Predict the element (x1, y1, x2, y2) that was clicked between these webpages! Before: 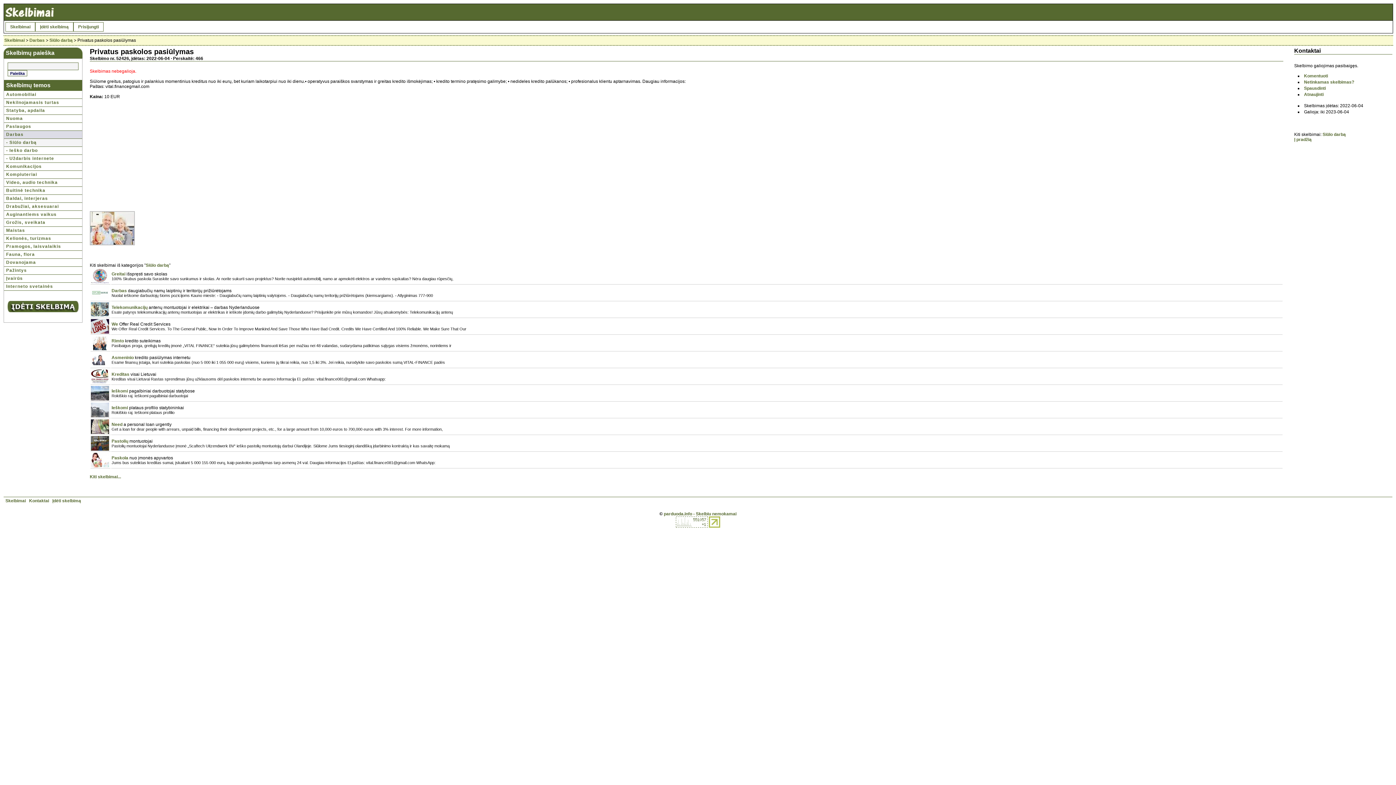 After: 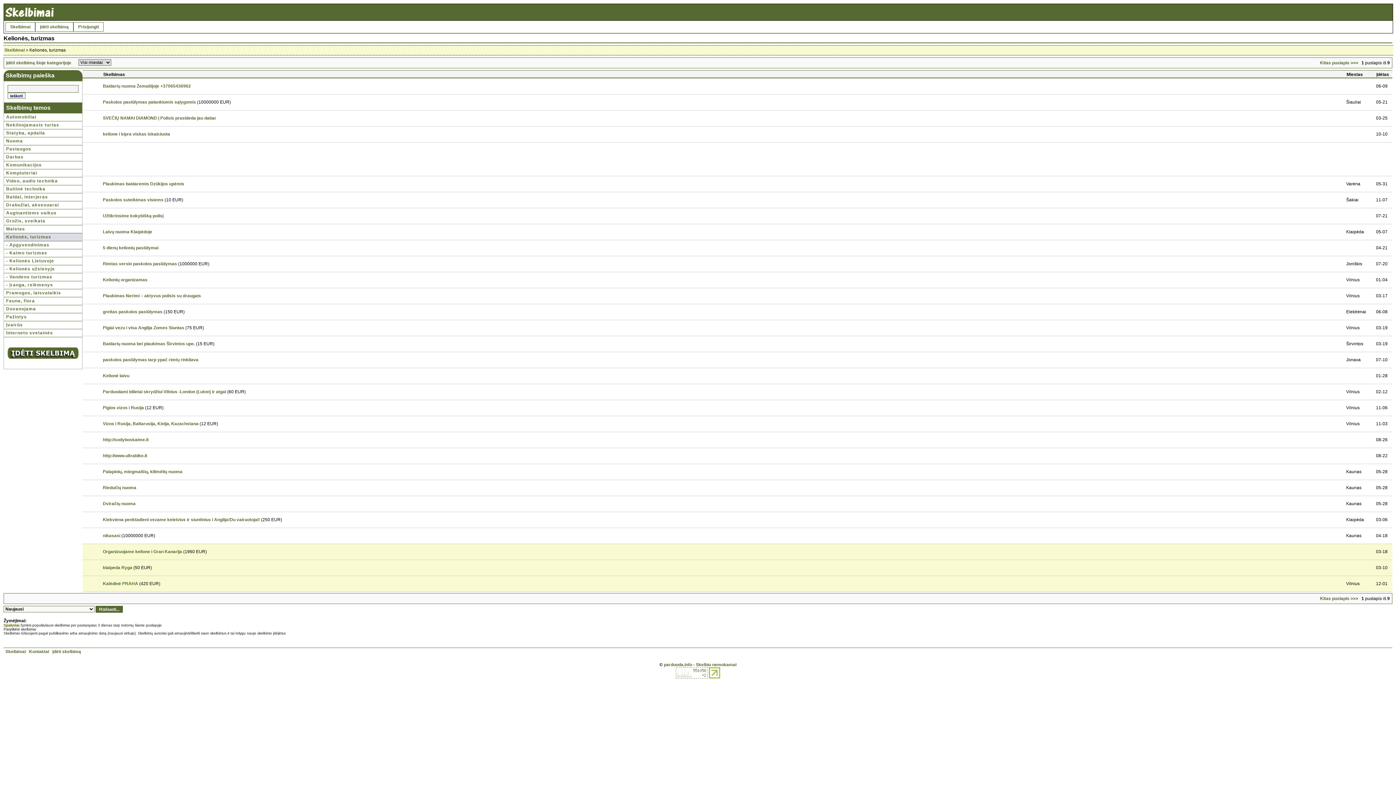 Action: bbox: (4, 234, 82, 242) label: Kelionės, turizmas